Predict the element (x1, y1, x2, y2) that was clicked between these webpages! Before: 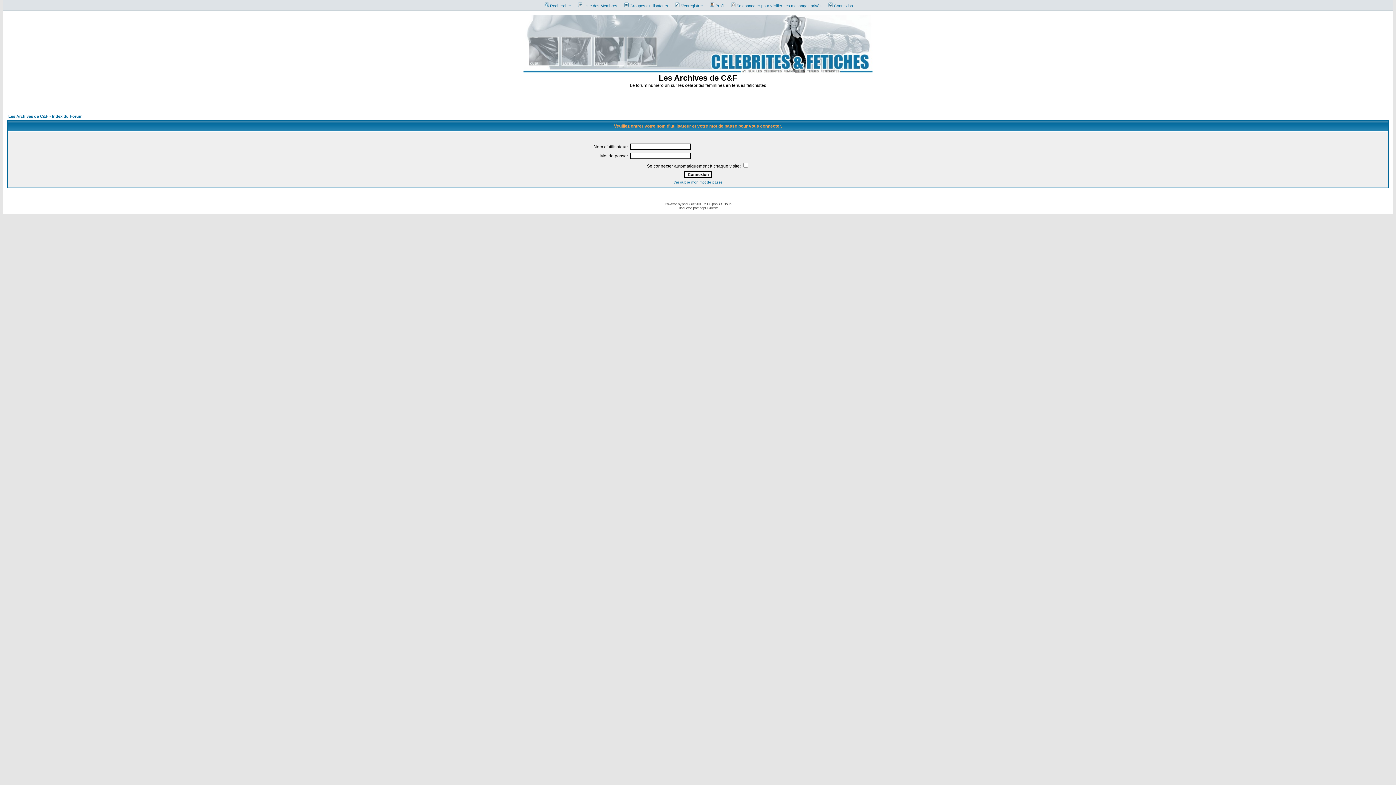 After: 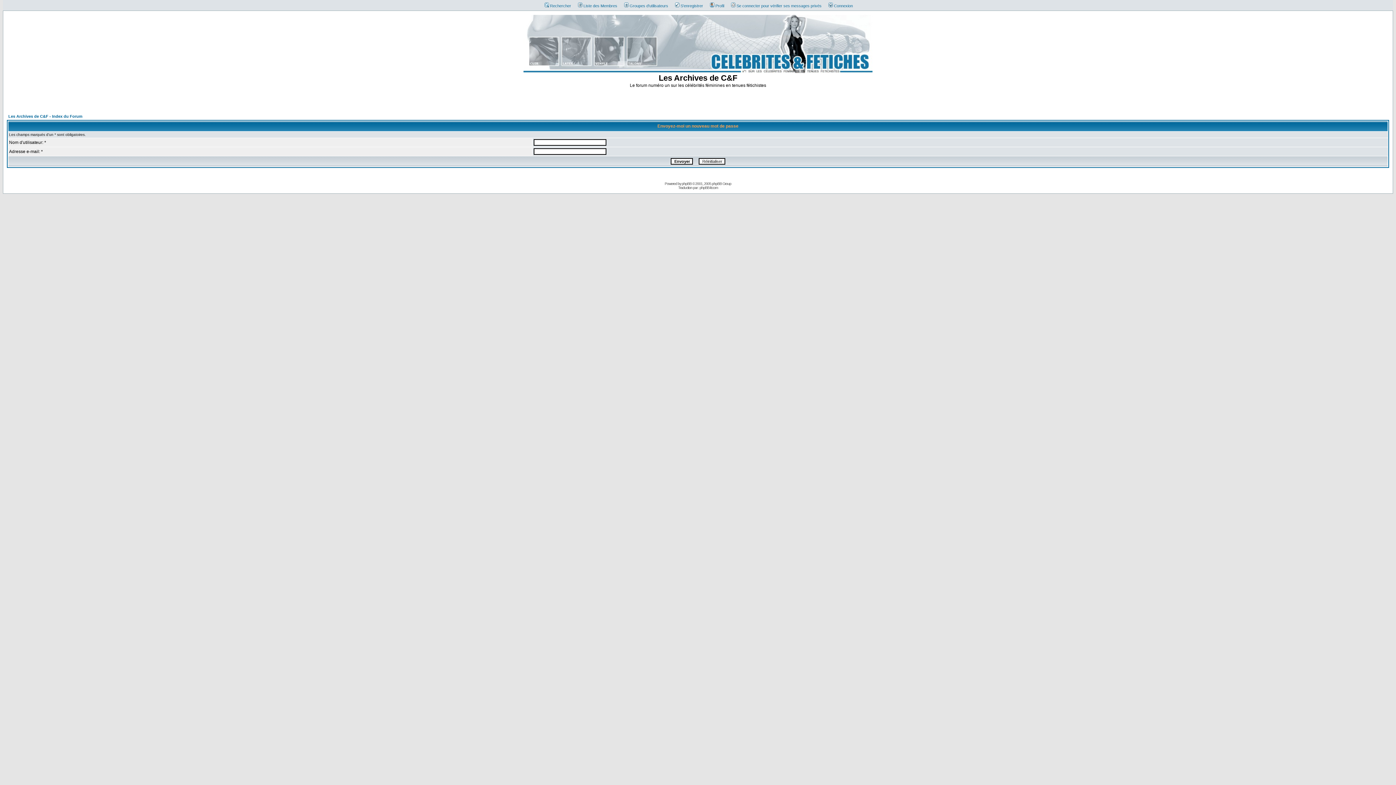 Action: label: J'ai oublié mon mot de passe bbox: (673, 180, 722, 184)